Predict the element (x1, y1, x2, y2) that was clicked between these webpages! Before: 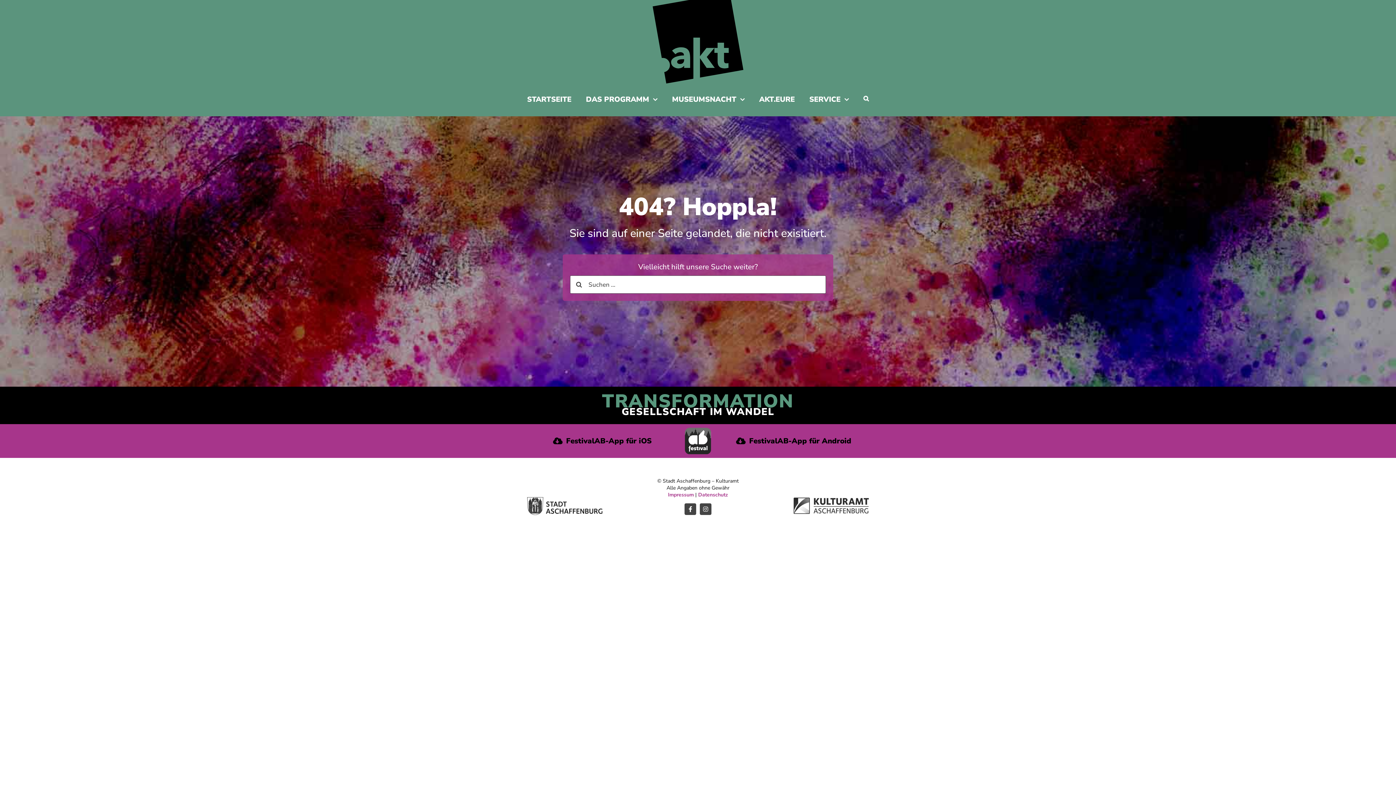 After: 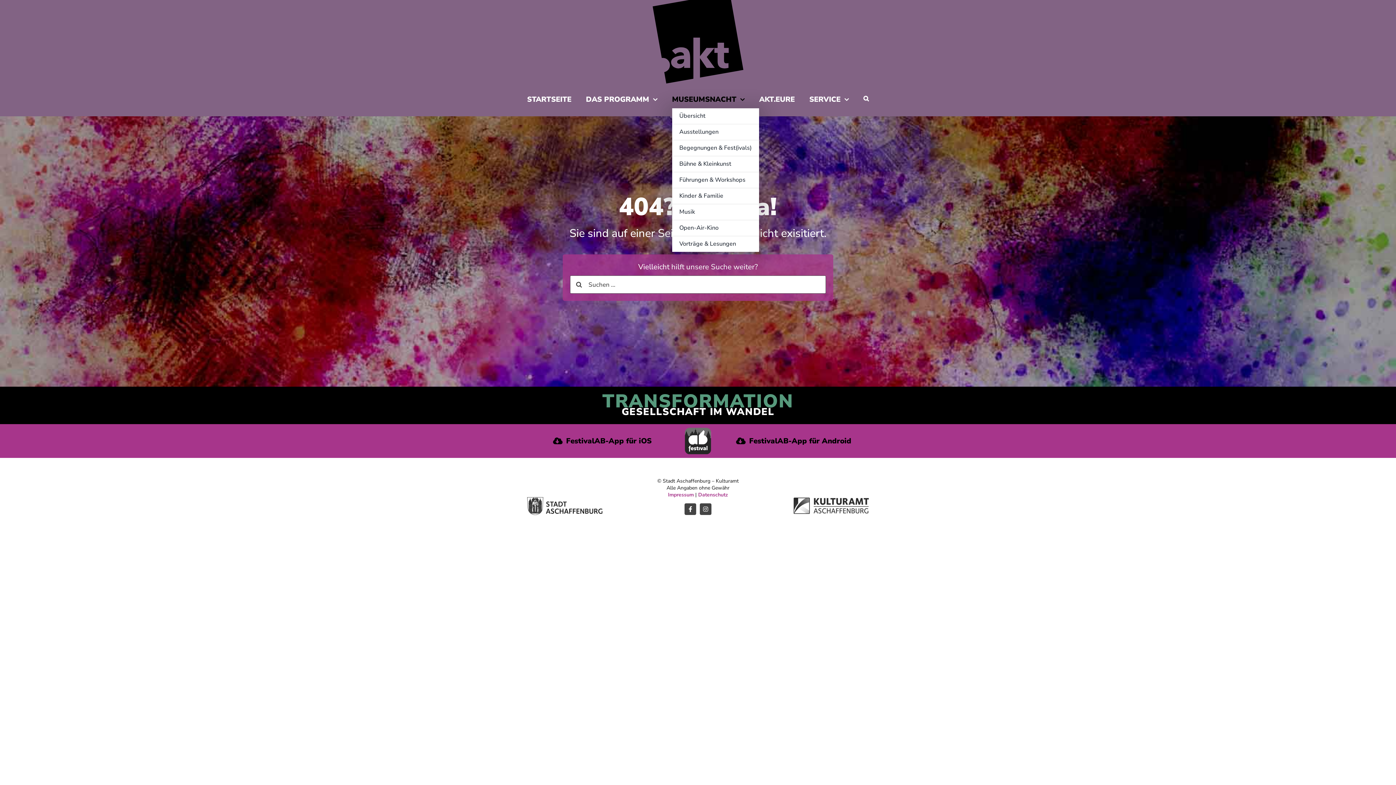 Action: label: MUSEUMSNACHT bbox: (672, 94, 744, 104)